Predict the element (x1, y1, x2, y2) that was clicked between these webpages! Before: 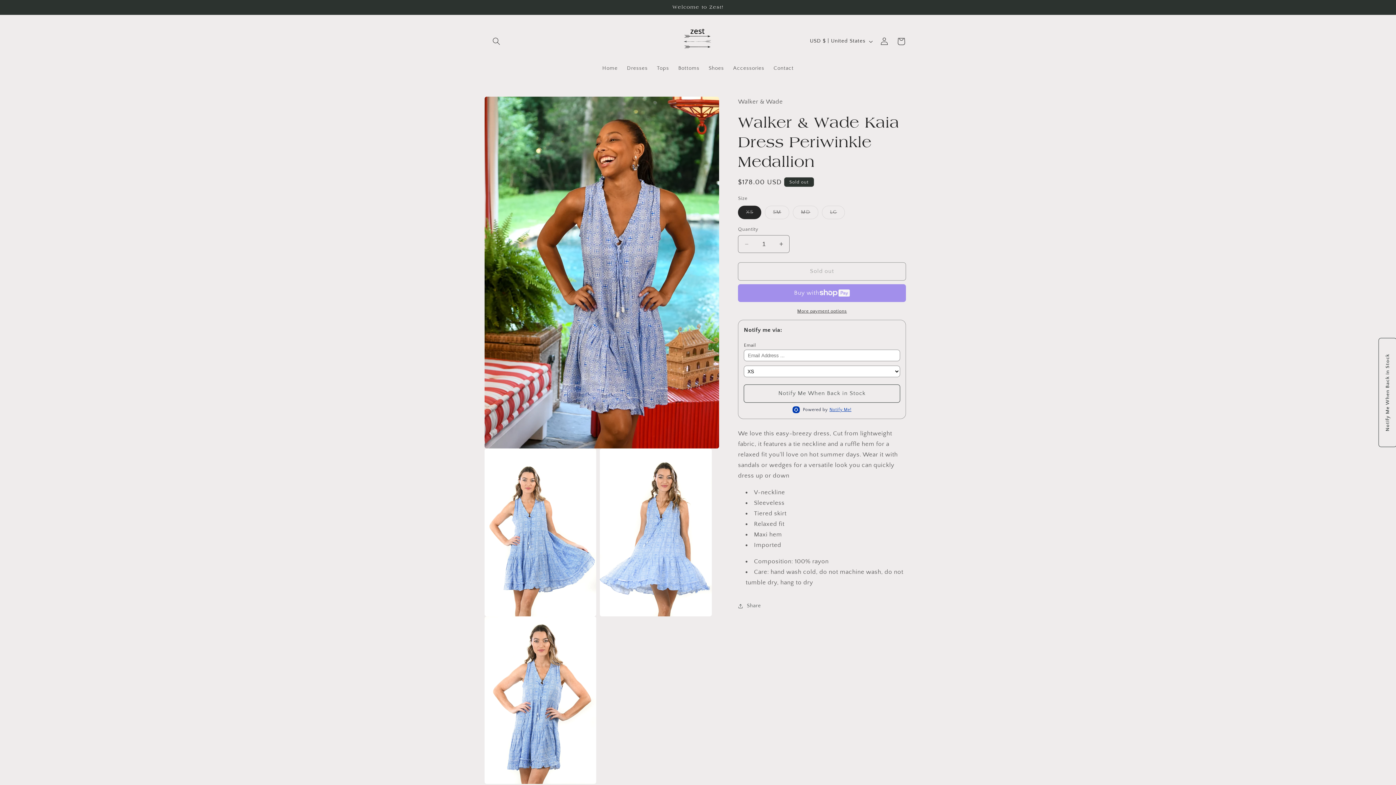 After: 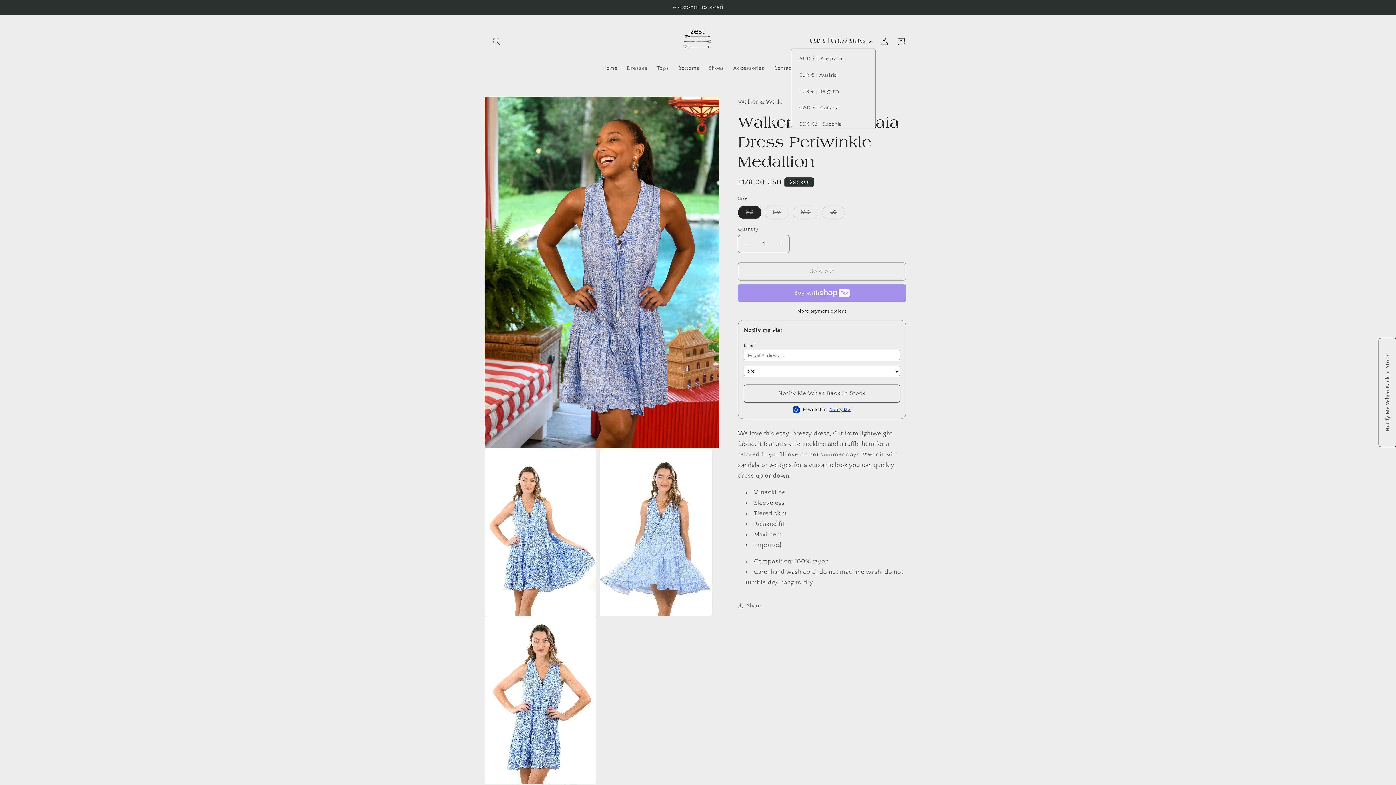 Action: label: USD $ | United States bbox: (805, 34, 876, 48)